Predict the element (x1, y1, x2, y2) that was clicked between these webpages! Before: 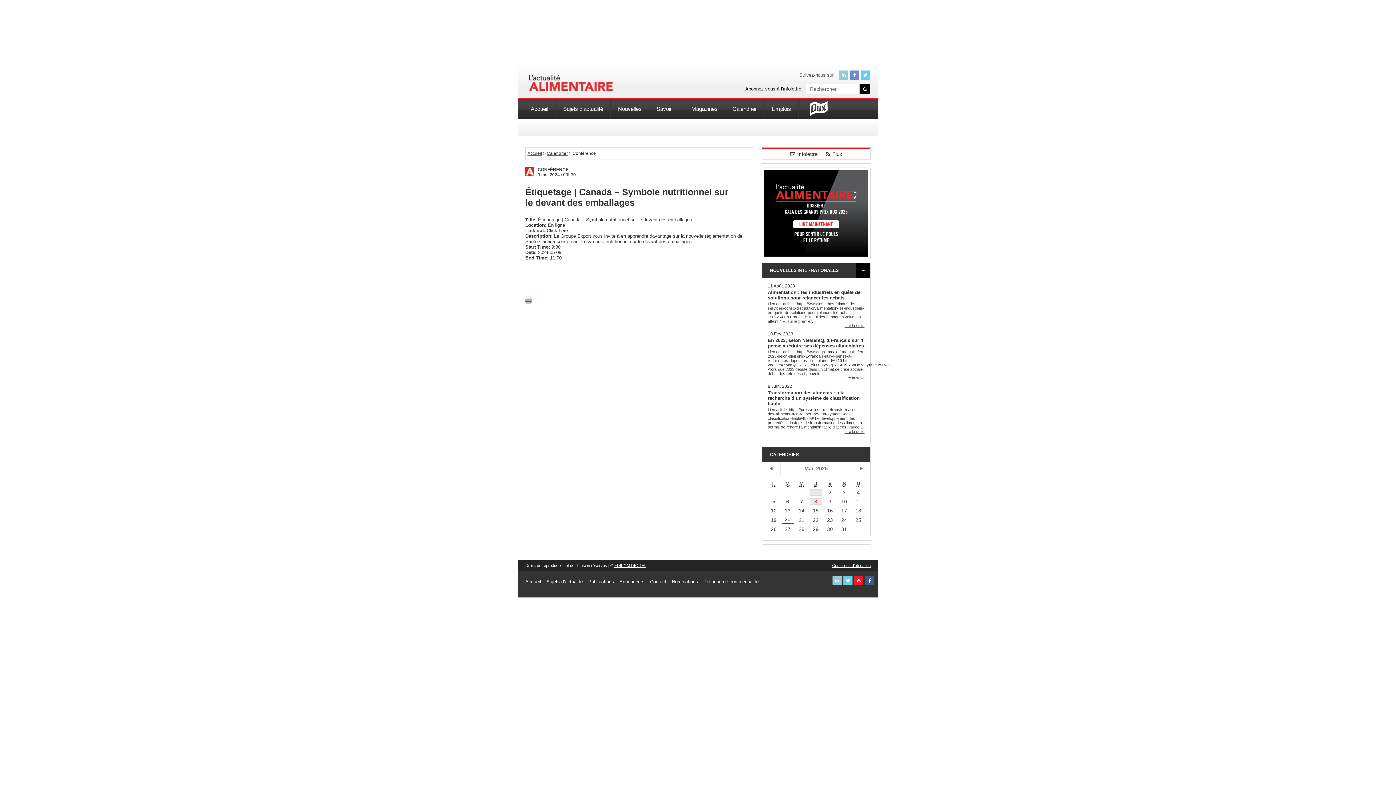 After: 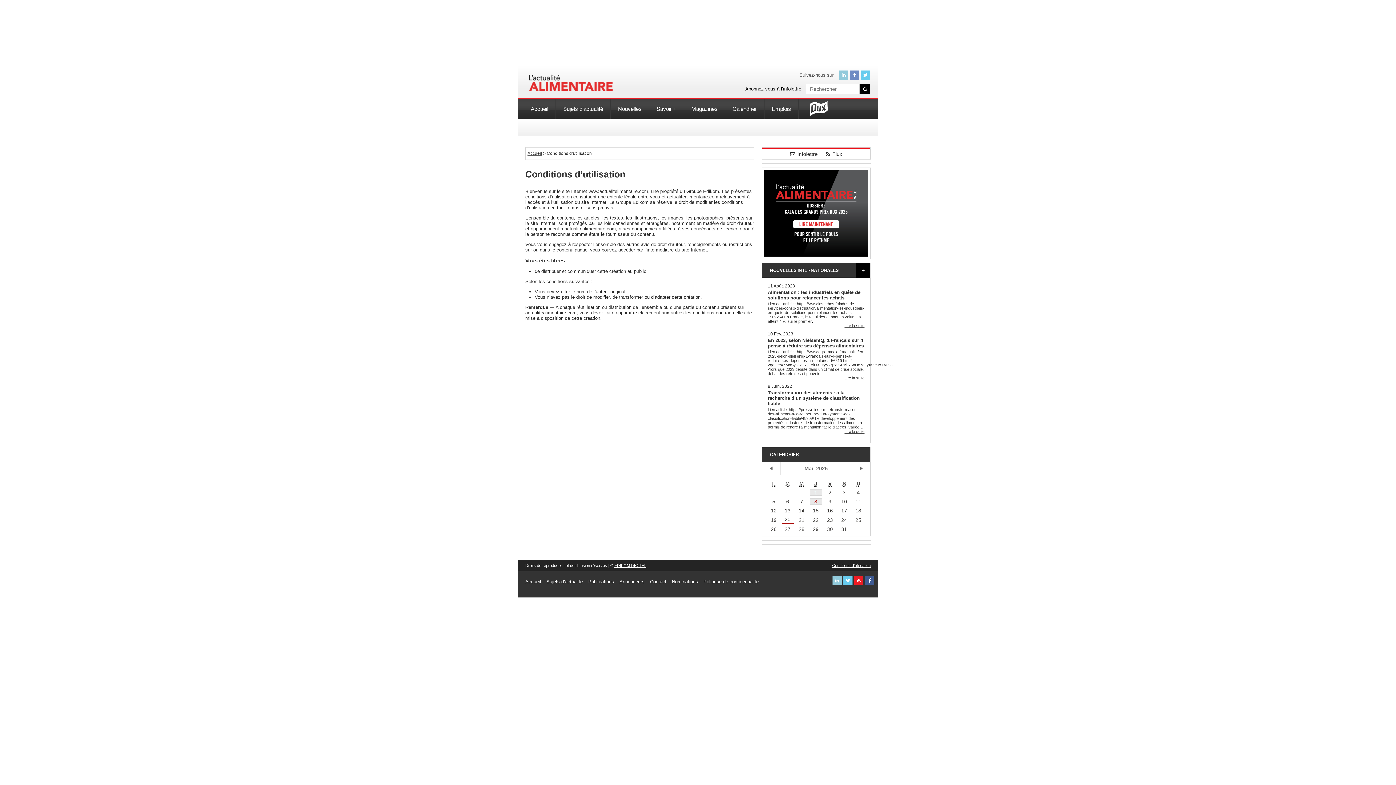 Action: bbox: (832, 563, 870, 568) label: Conditions d'utilisation